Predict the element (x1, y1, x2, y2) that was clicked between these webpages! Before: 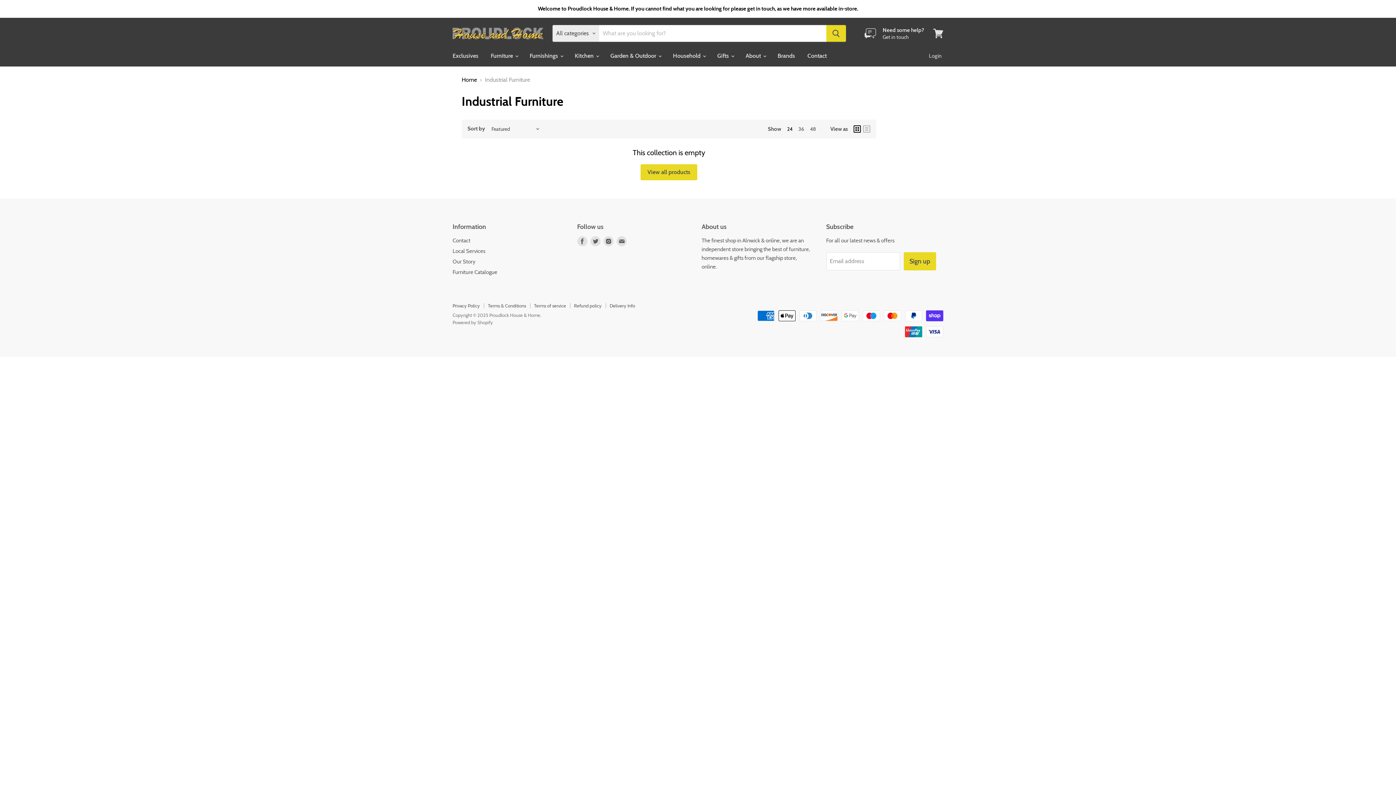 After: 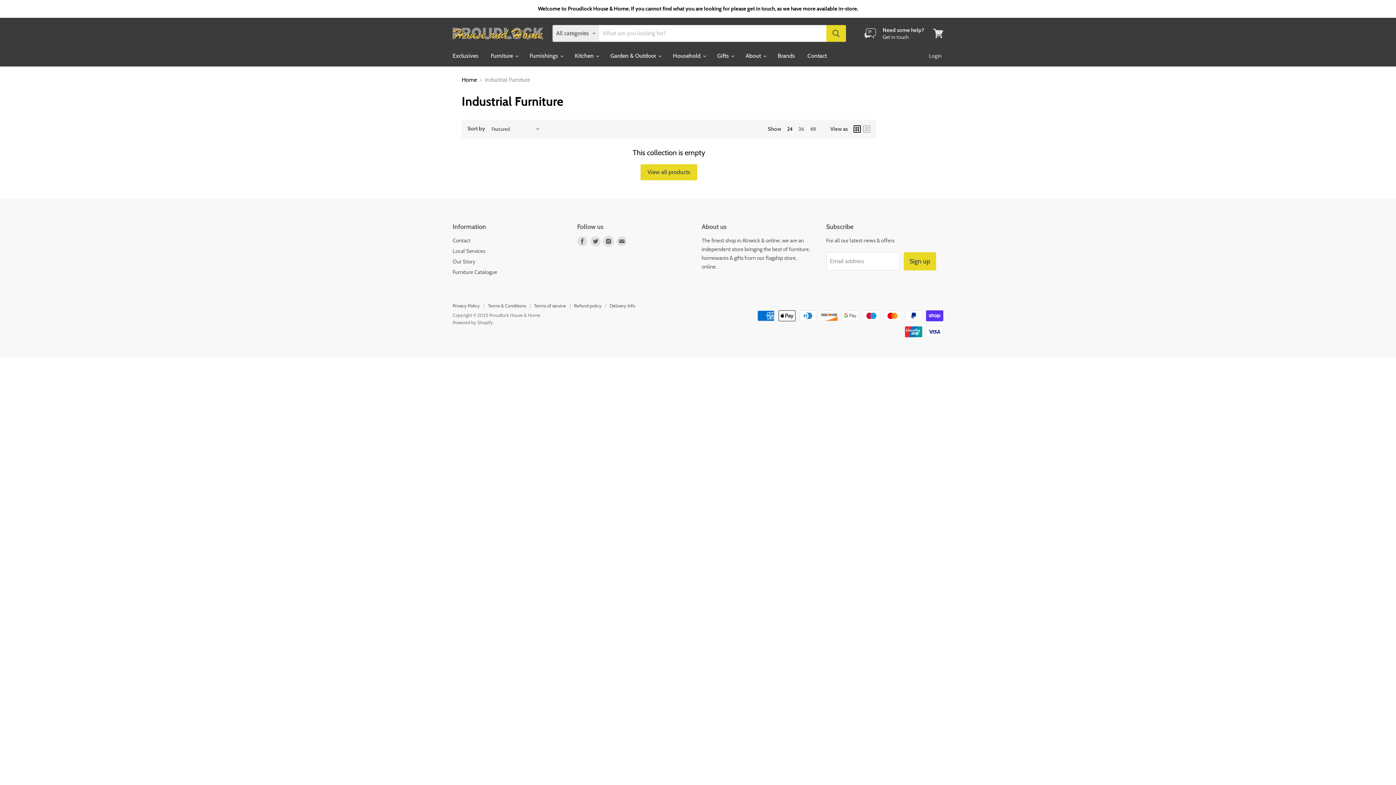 Action: bbox: (603, 236, 613, 246) label: Find us on Instagram